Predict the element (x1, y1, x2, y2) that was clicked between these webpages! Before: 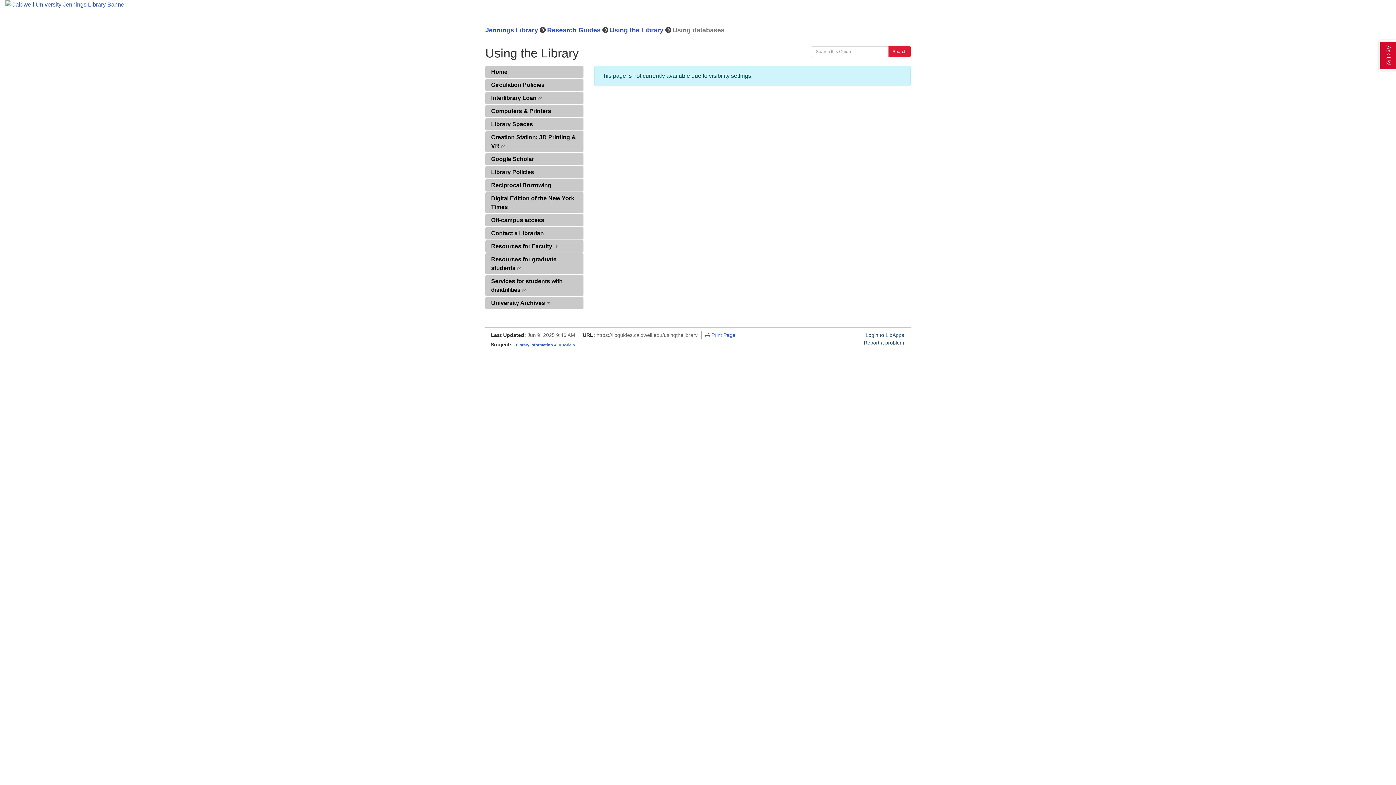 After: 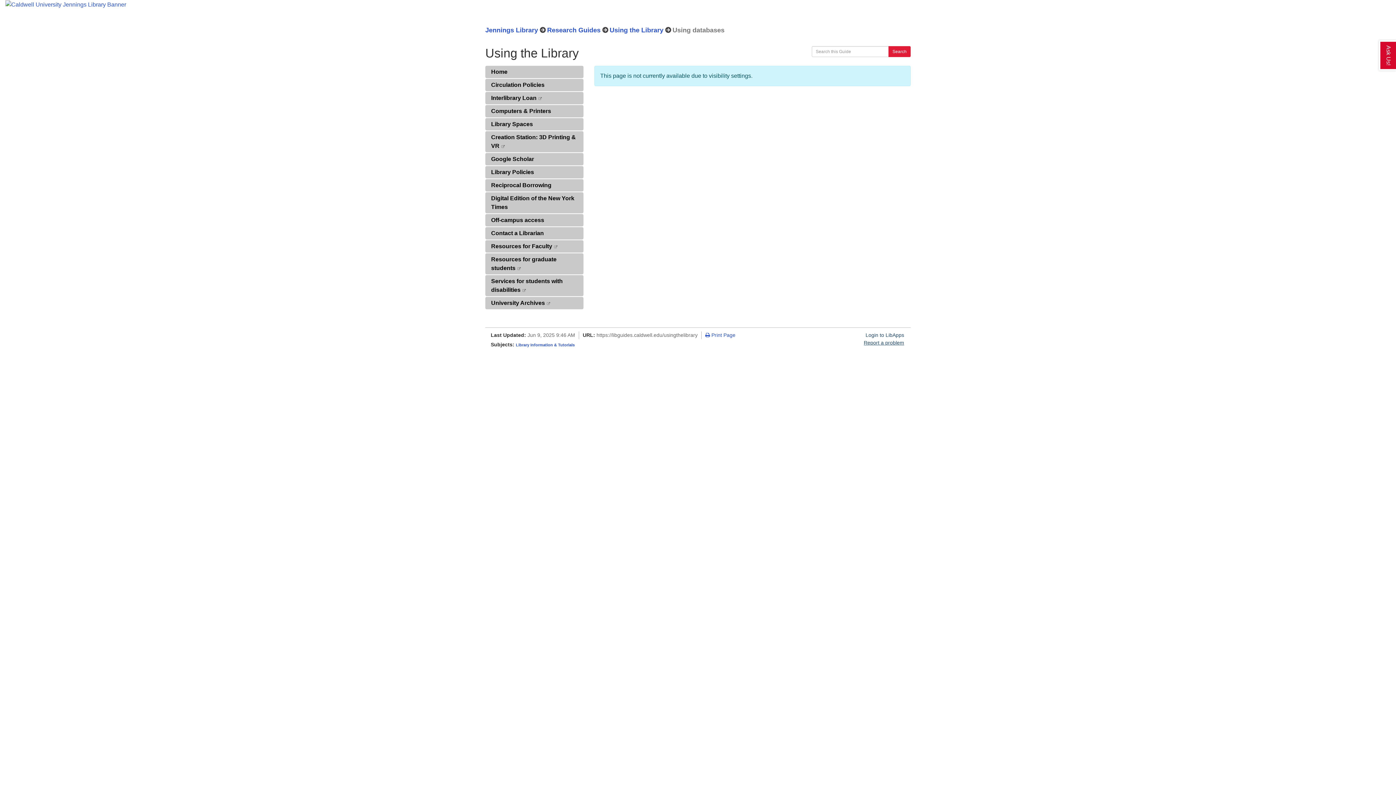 Action: bbox: (864, 339, 904, 345) label: Report a problem